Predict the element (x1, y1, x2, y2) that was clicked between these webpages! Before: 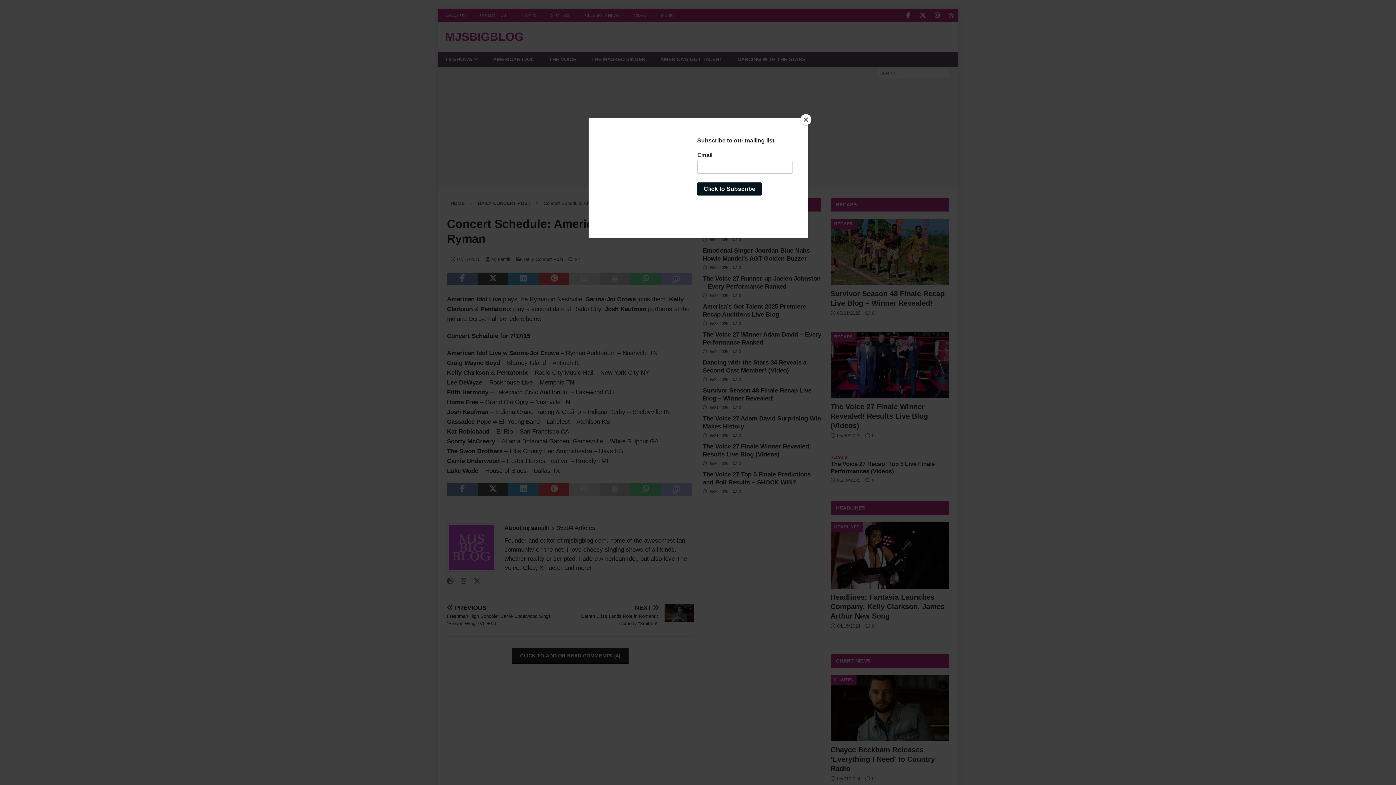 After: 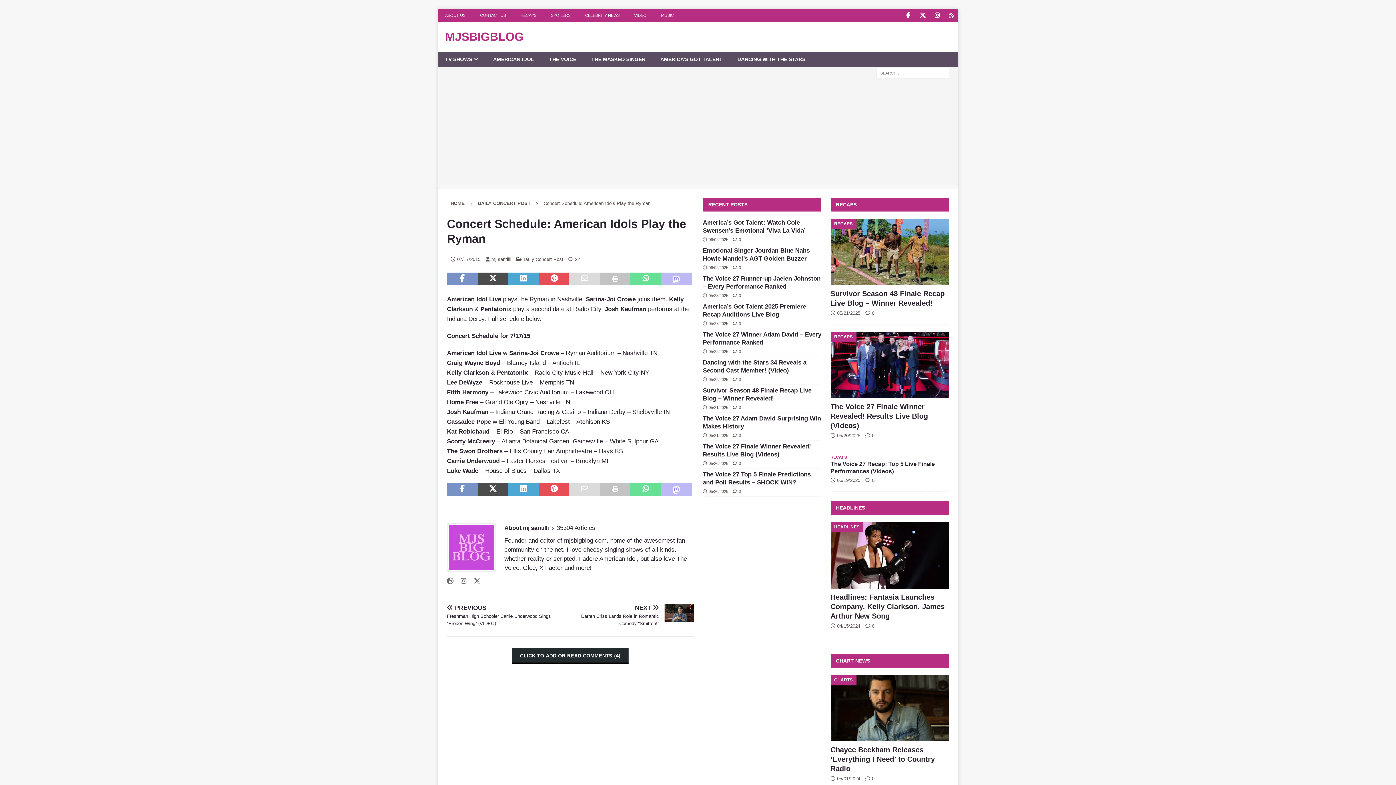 Action: label: Close bbox: (800, 114, 811, 125)